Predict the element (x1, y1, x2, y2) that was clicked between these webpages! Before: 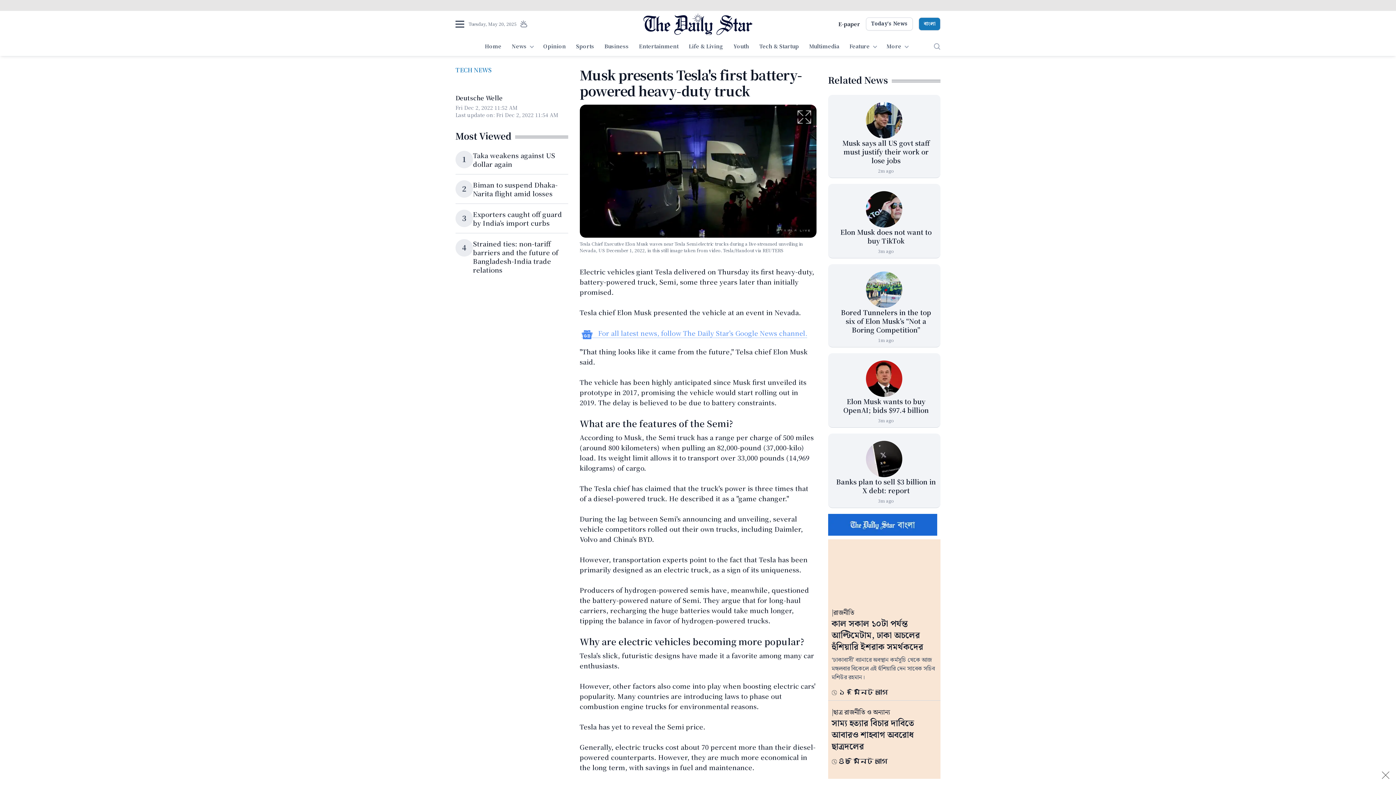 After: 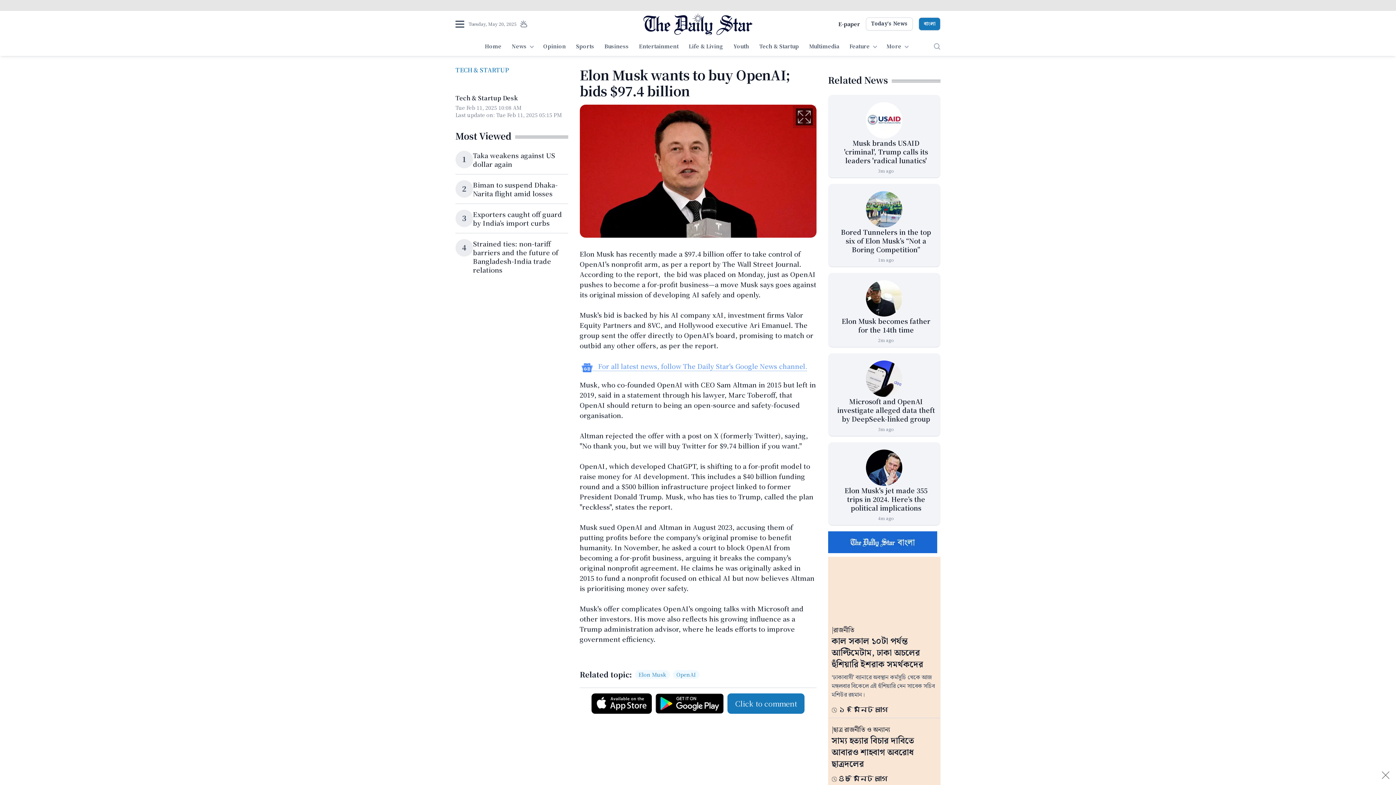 Action: label: Elon Musk wants to buy OpenAI; bids $97.4 billion  bbox: (866, 360, 902, 397)